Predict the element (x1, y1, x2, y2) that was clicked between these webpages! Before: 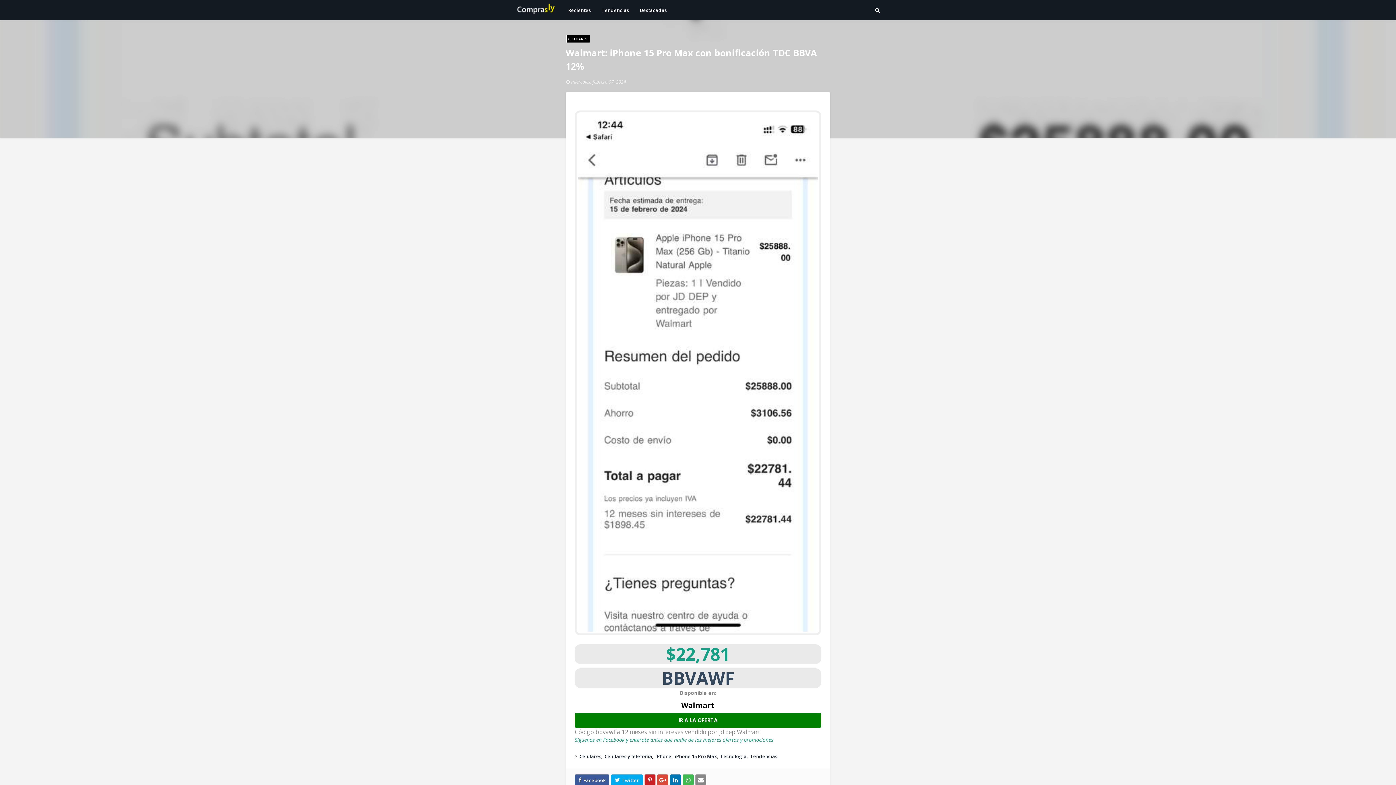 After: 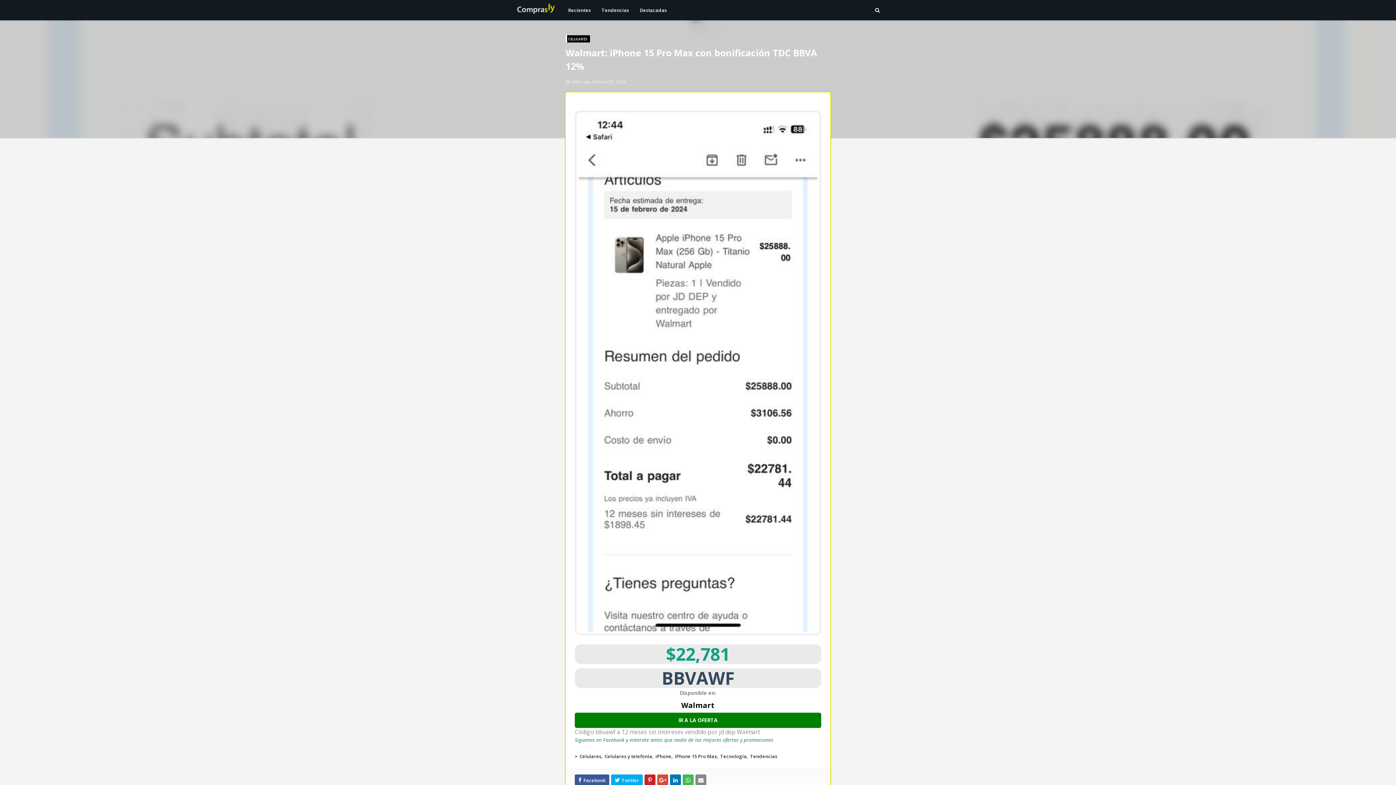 Action: bbox: (574, 736, 773, 743) label: Siguenos en Facebook y enterate antes que nadie de las mejores ofertas y promociones